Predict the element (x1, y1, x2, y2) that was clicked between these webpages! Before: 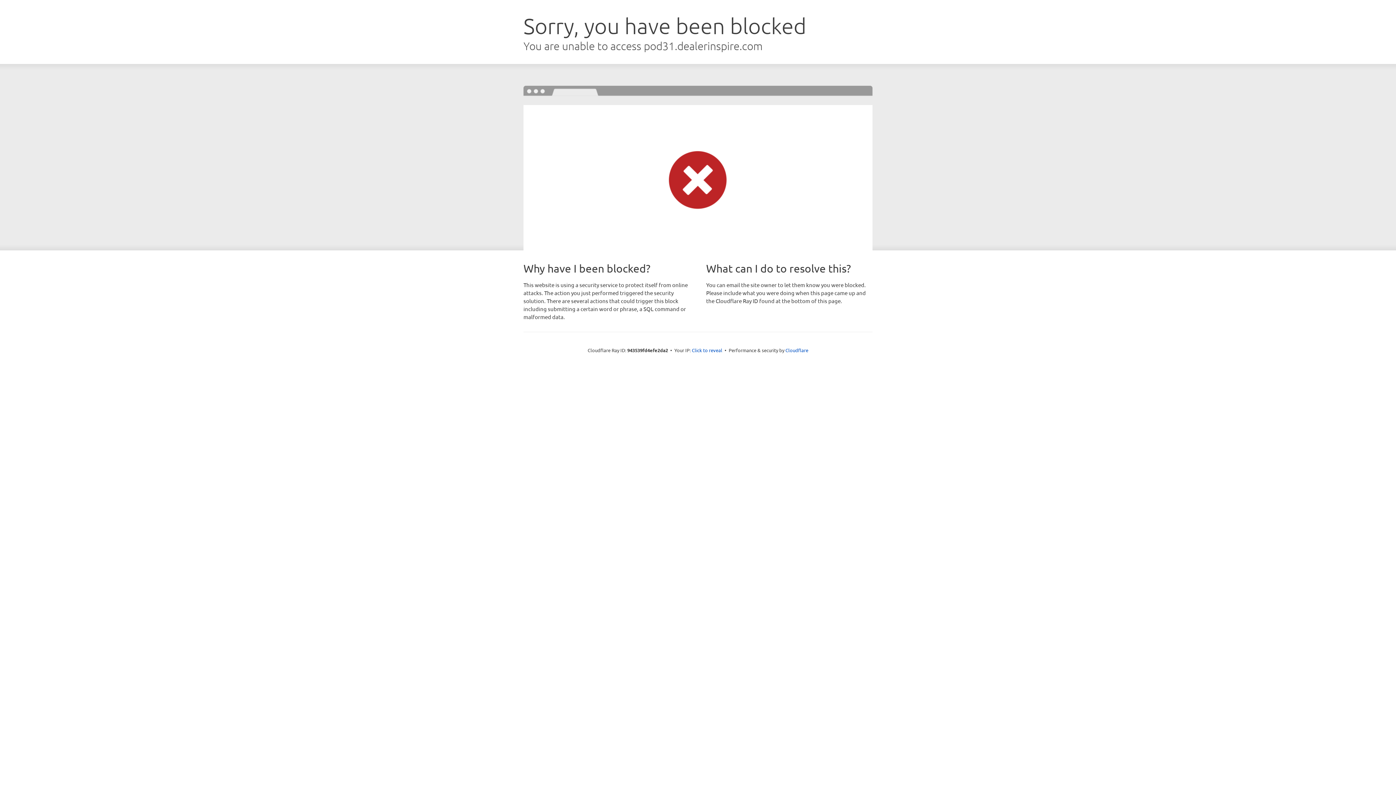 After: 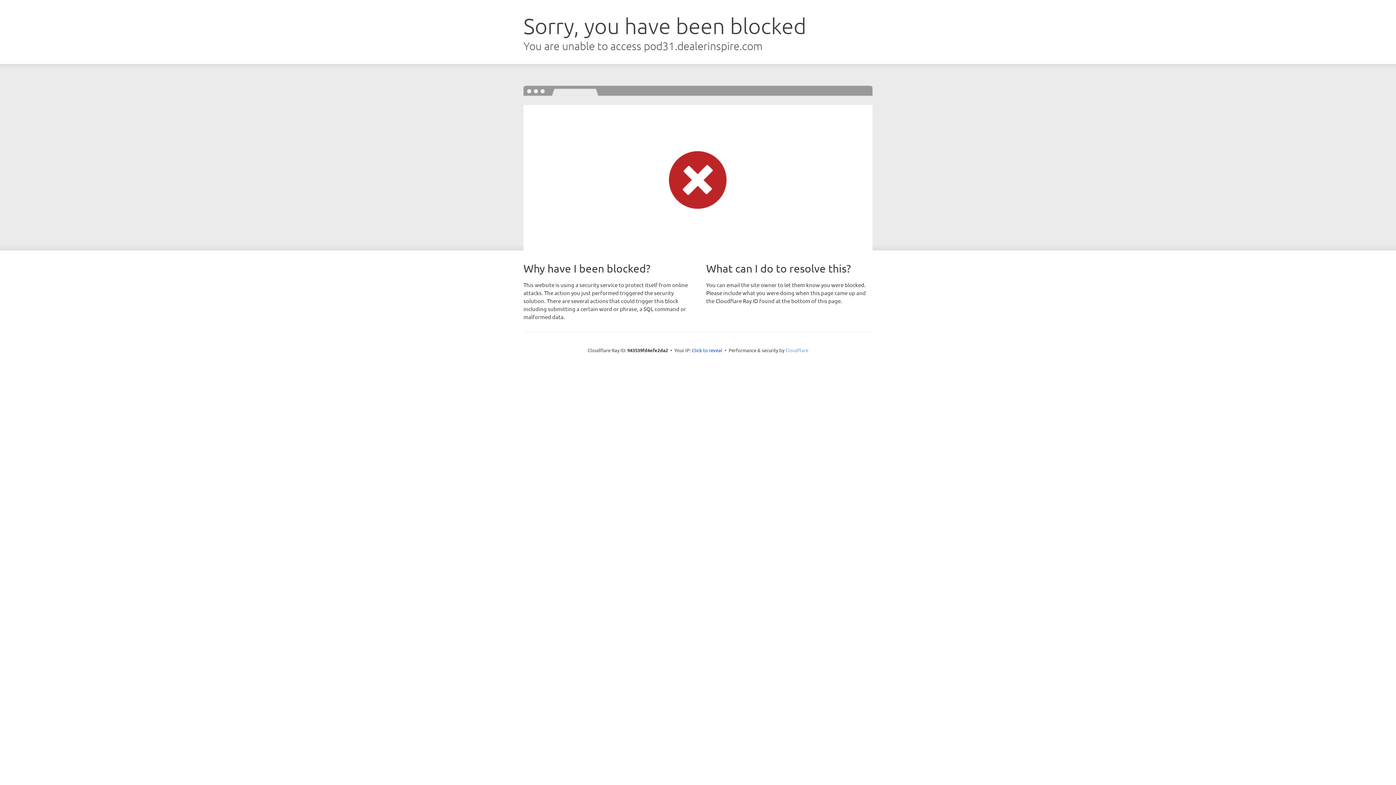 Action: label: Cloudflare bbox: (785, 347, 808, 353)